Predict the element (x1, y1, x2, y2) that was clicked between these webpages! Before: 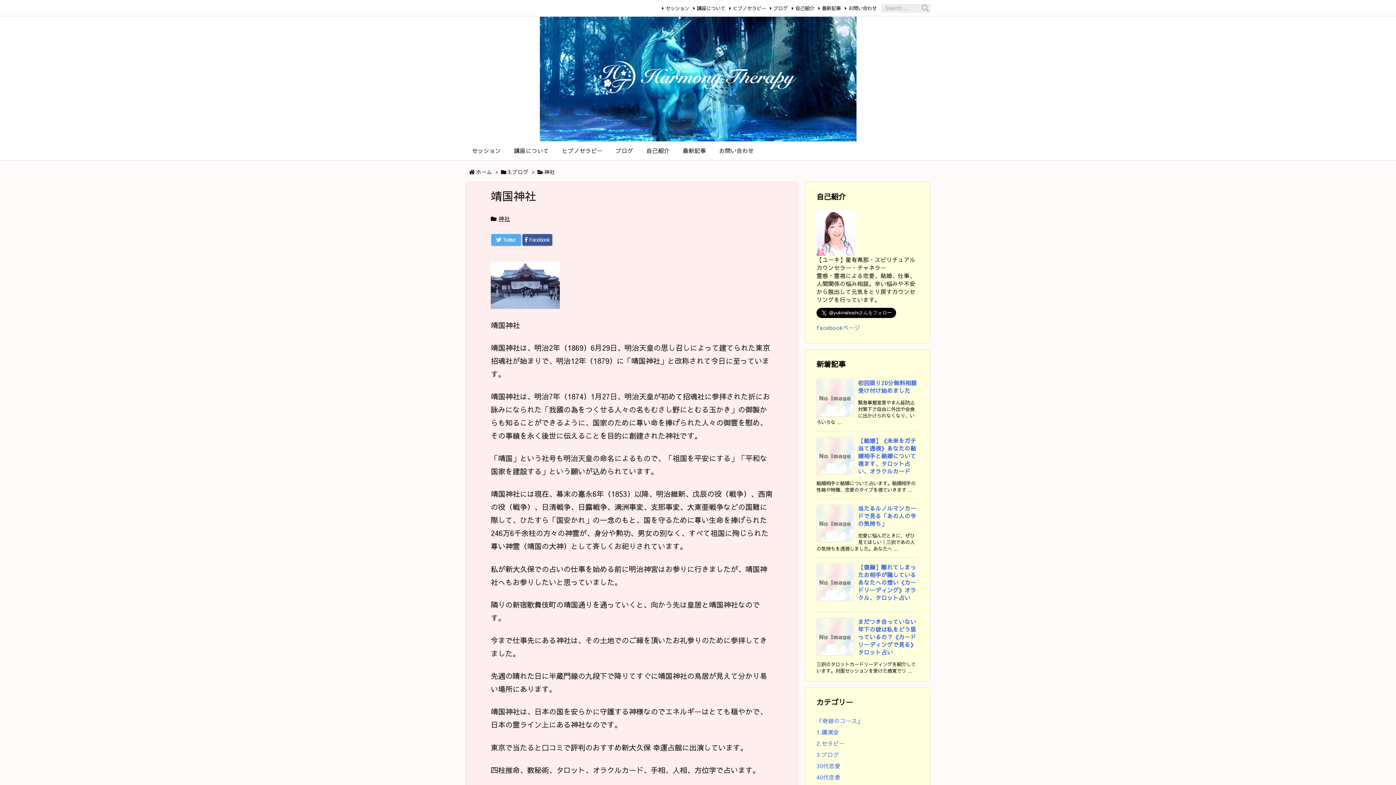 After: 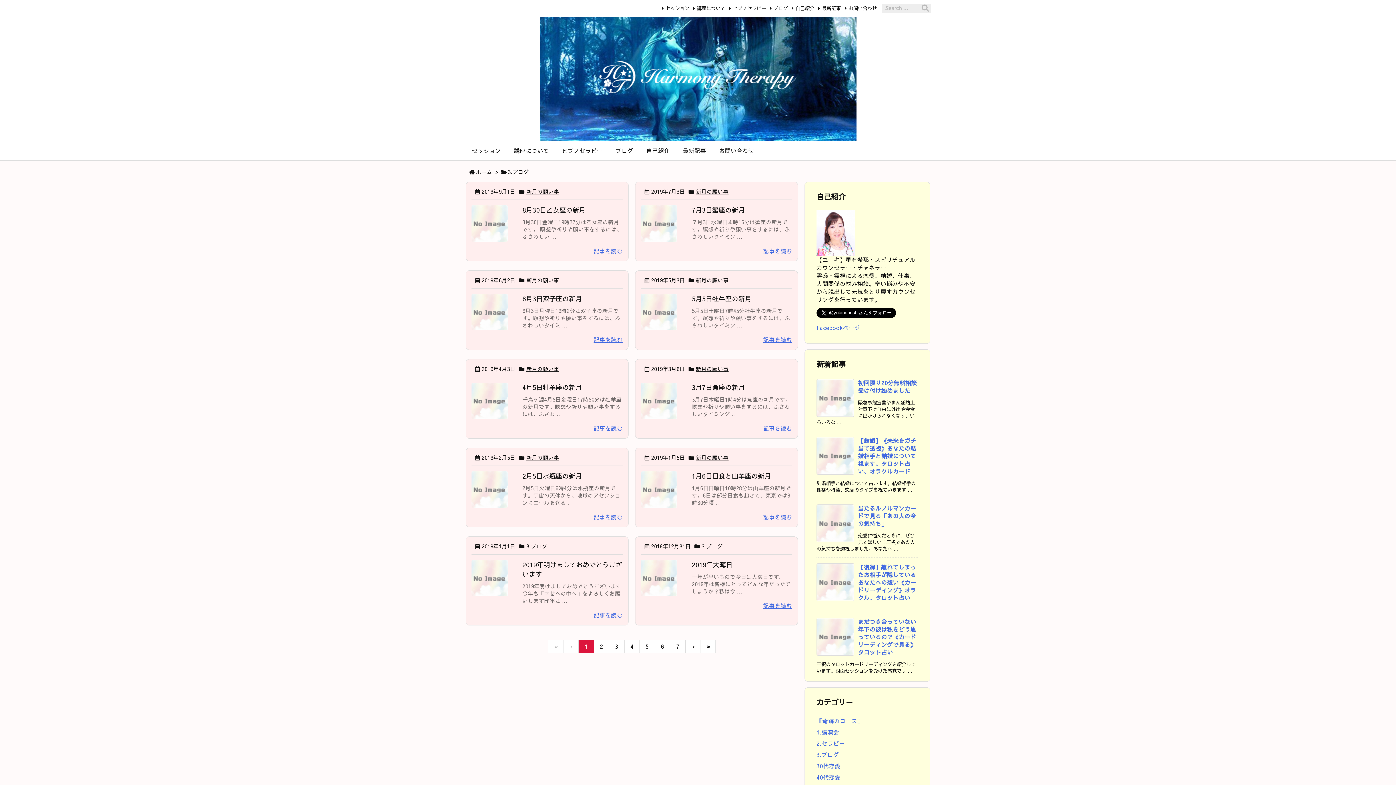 Action: bbox: (816, 751, 839, 758) label: 3.ブログ